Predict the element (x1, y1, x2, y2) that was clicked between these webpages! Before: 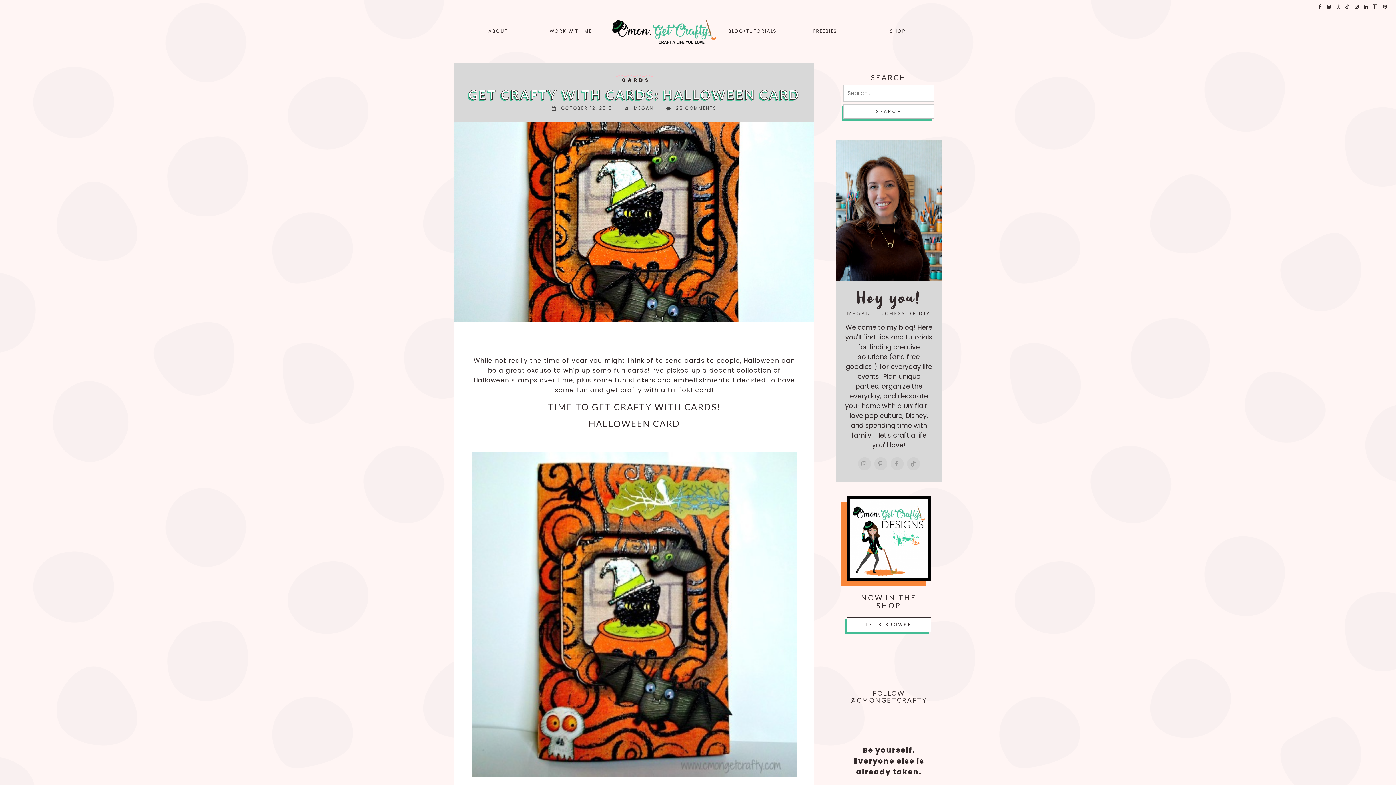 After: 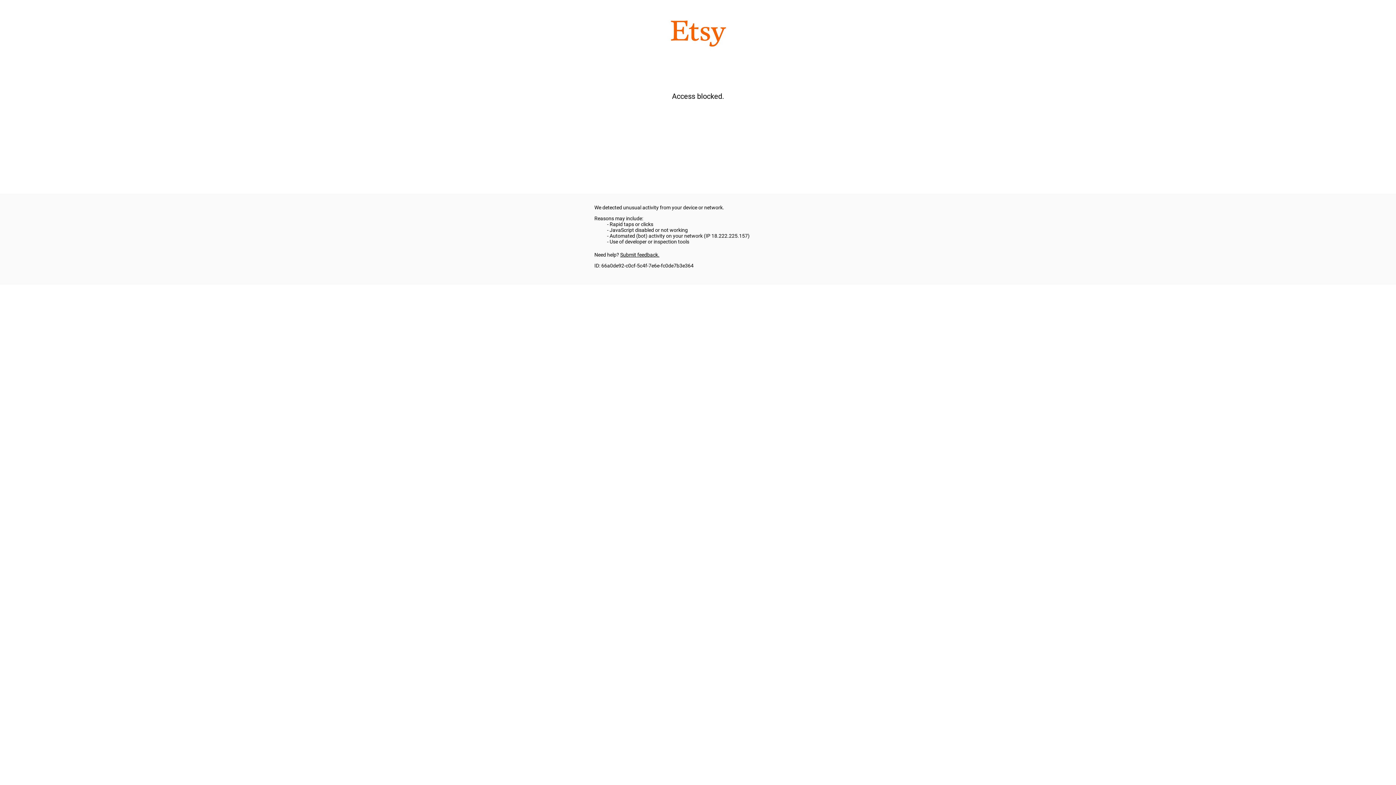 Action: label: SHOP bbox: (890, 28, 906, 34)